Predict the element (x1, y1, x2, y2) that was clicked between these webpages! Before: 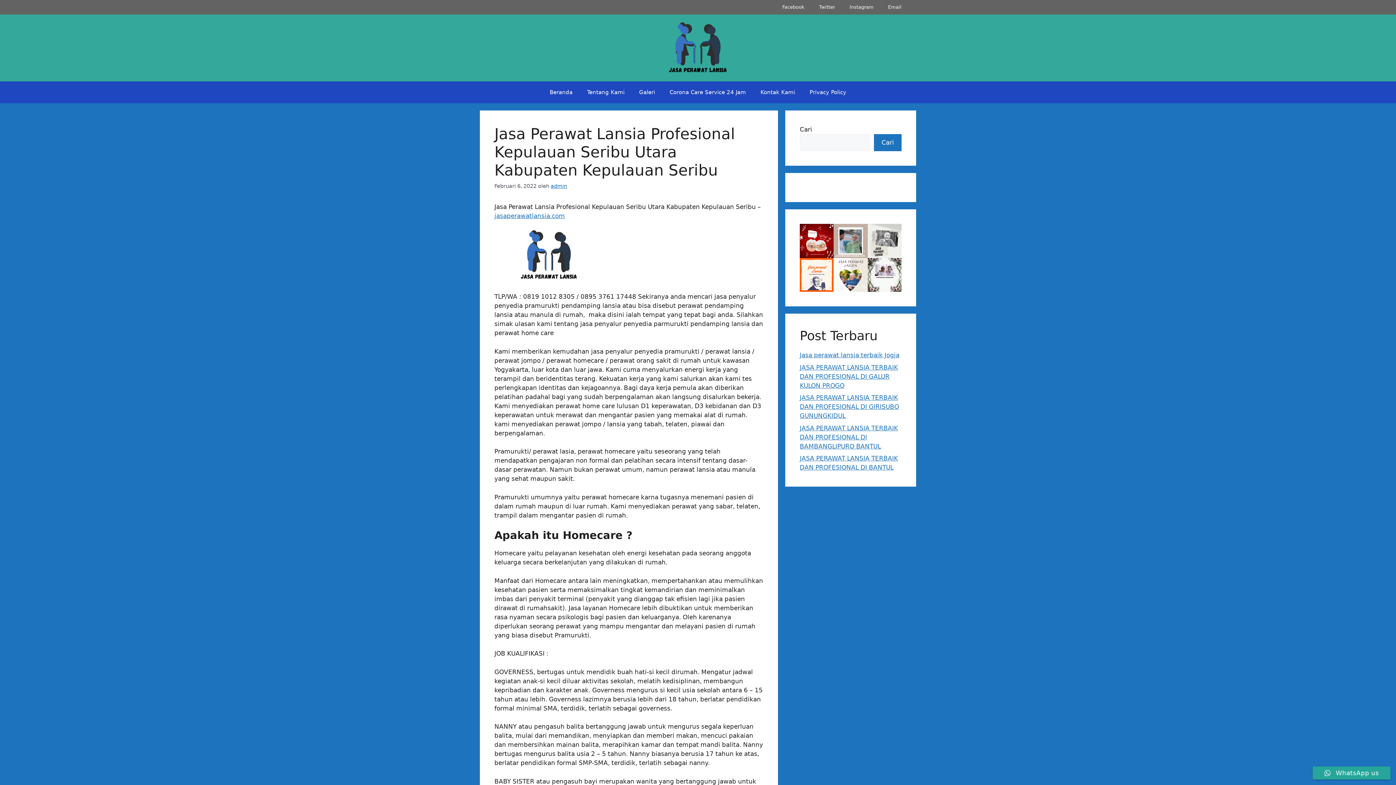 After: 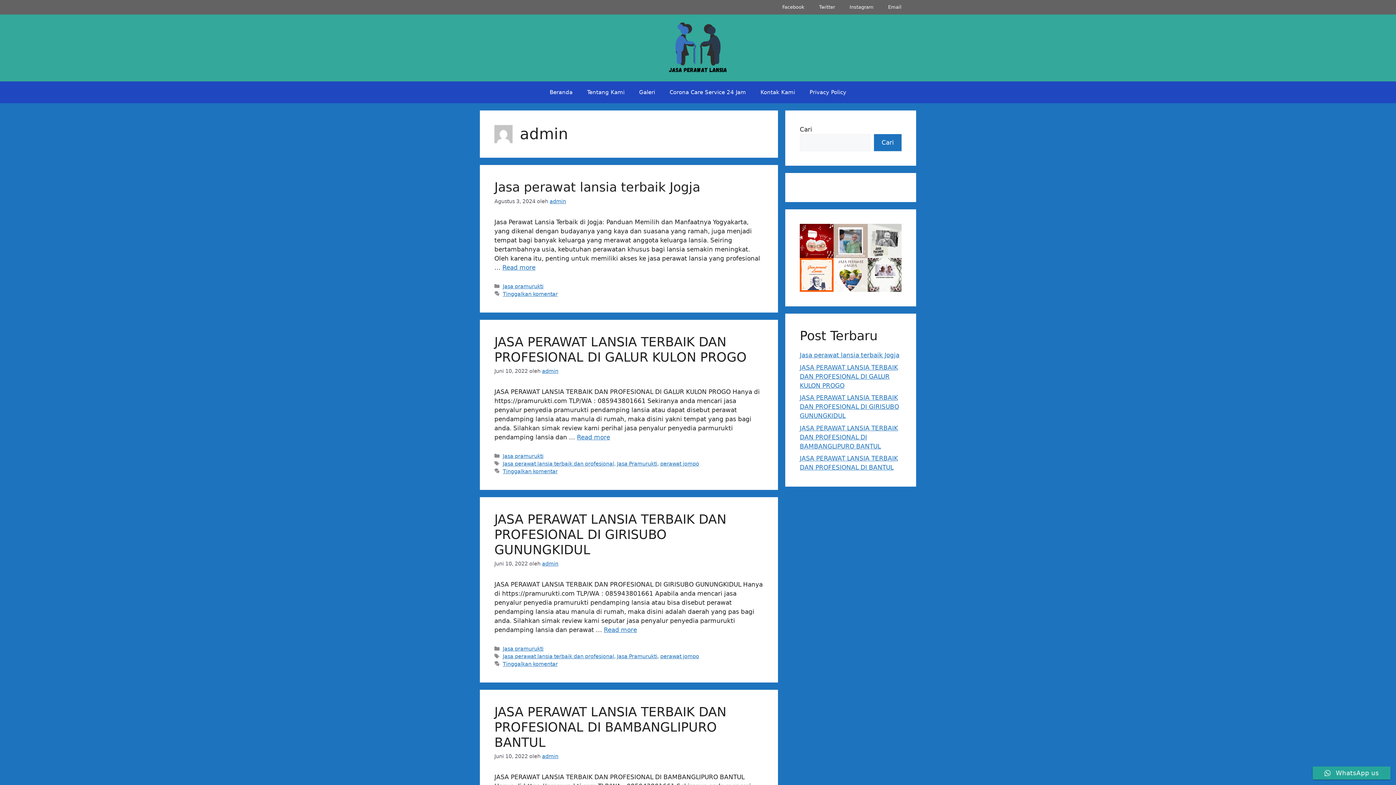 Action: bbox: (550, 183, 567, 188) label: admin